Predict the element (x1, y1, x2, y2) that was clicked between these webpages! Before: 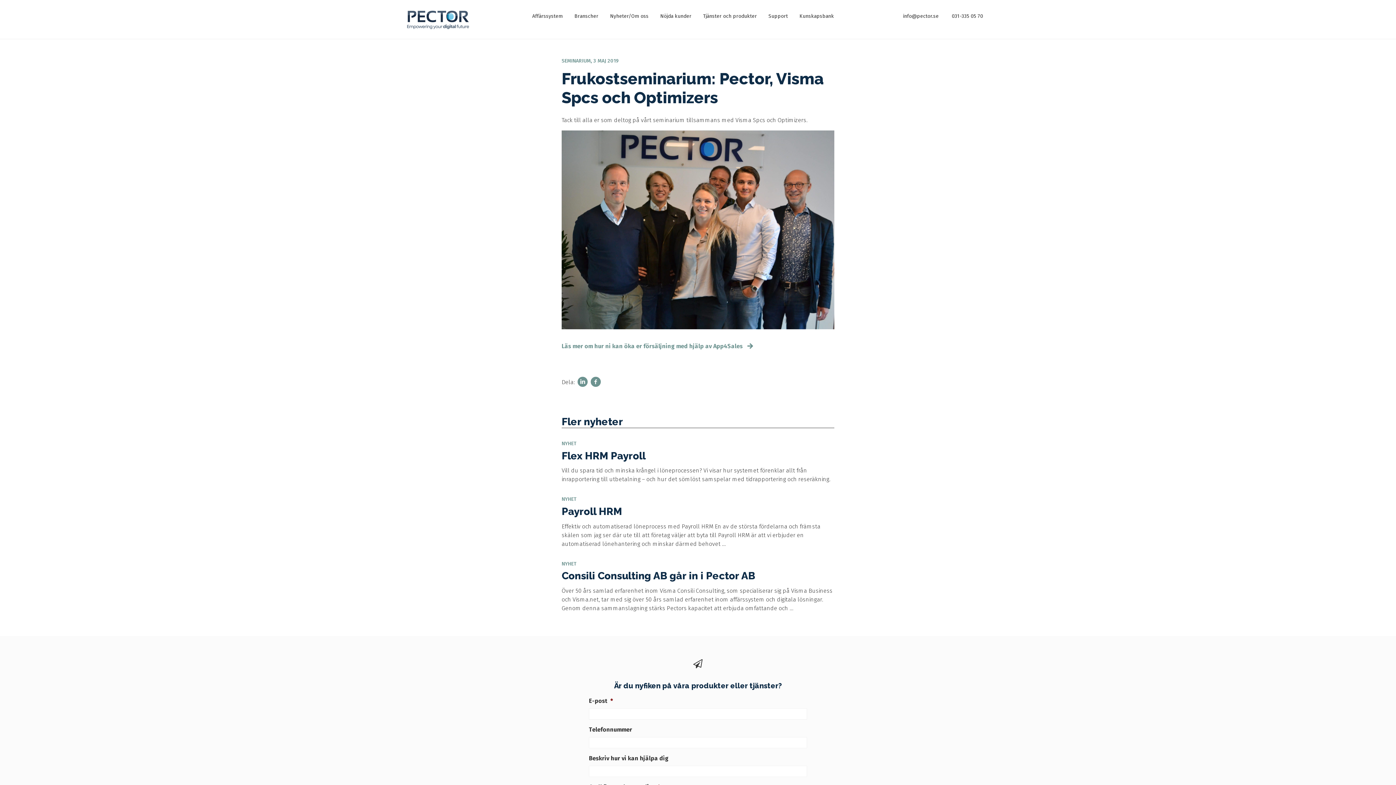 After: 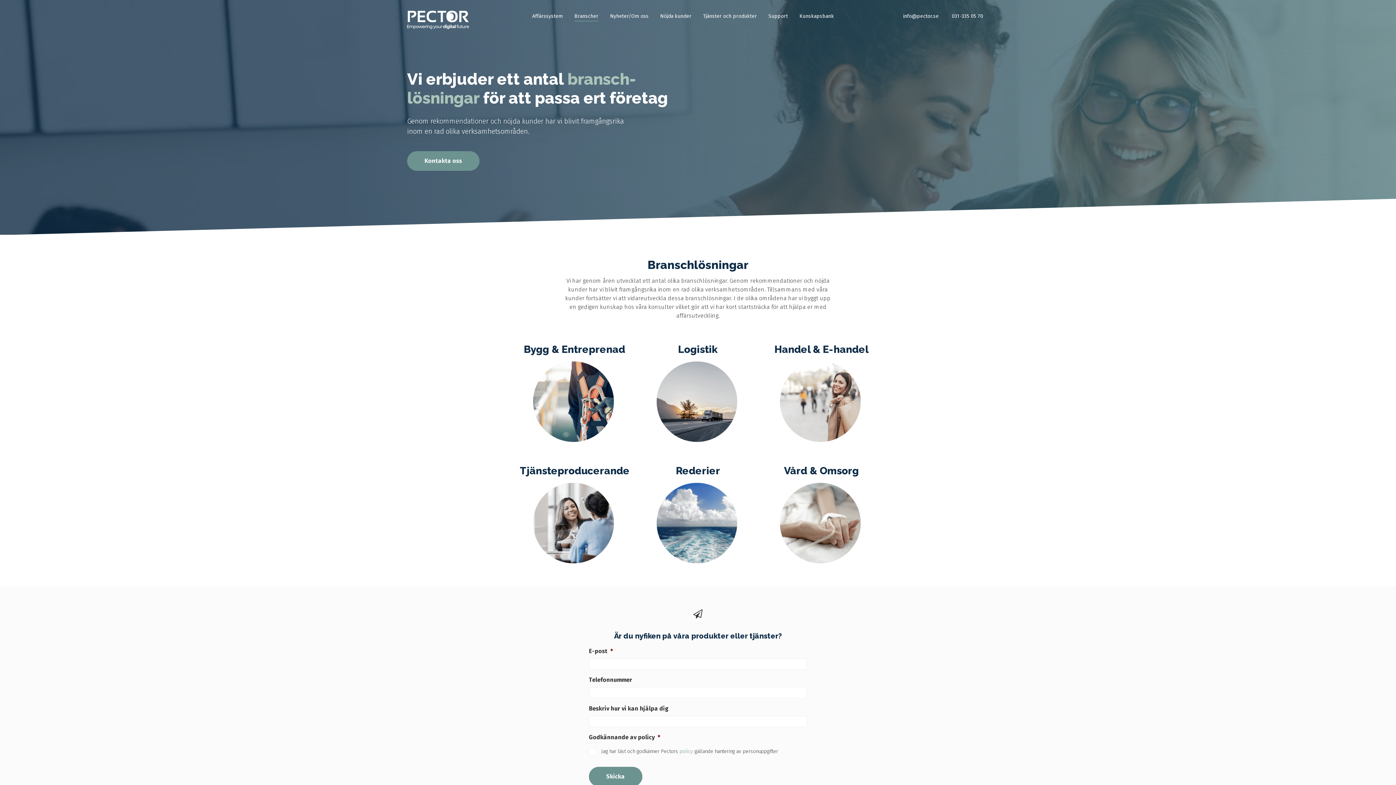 Action: label: Branscher bbox: (568, 8, 604, 24)